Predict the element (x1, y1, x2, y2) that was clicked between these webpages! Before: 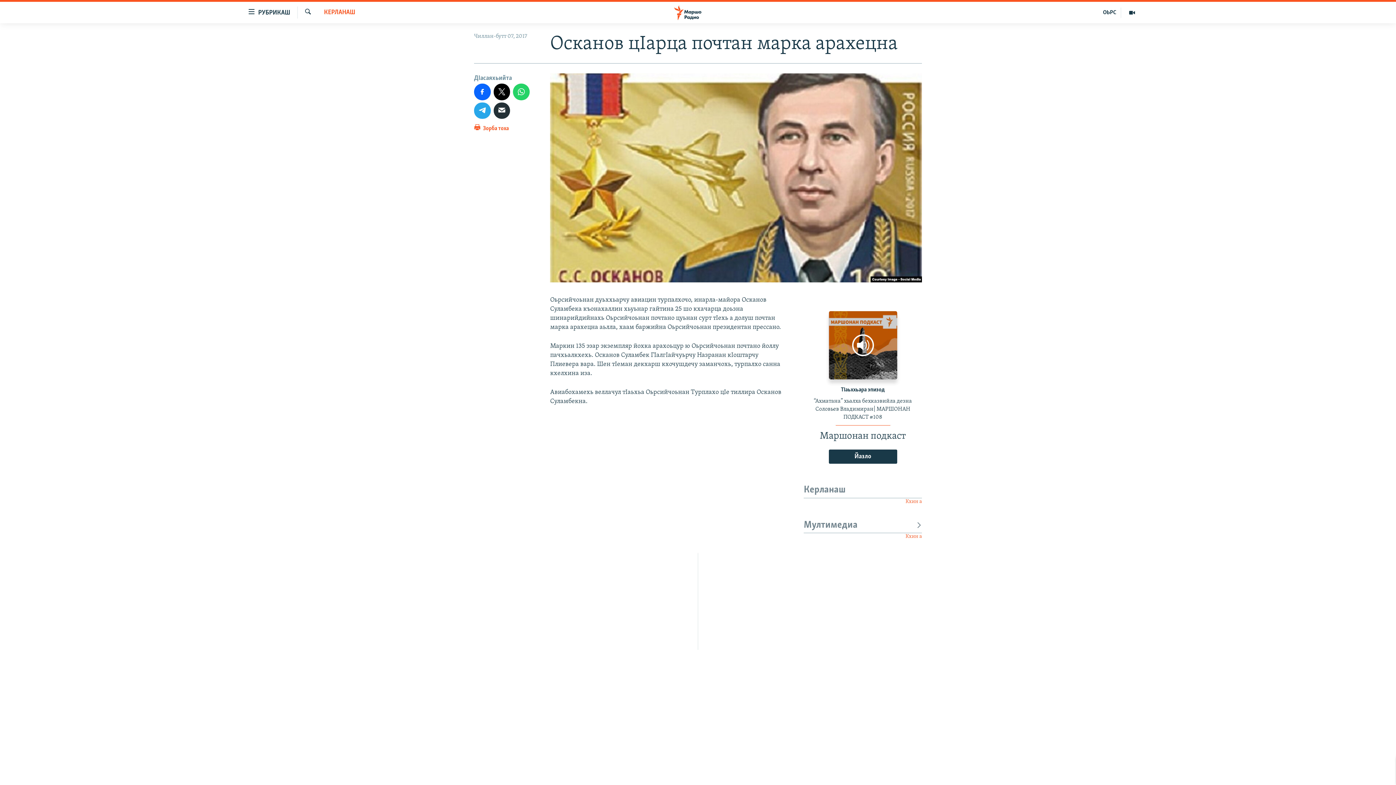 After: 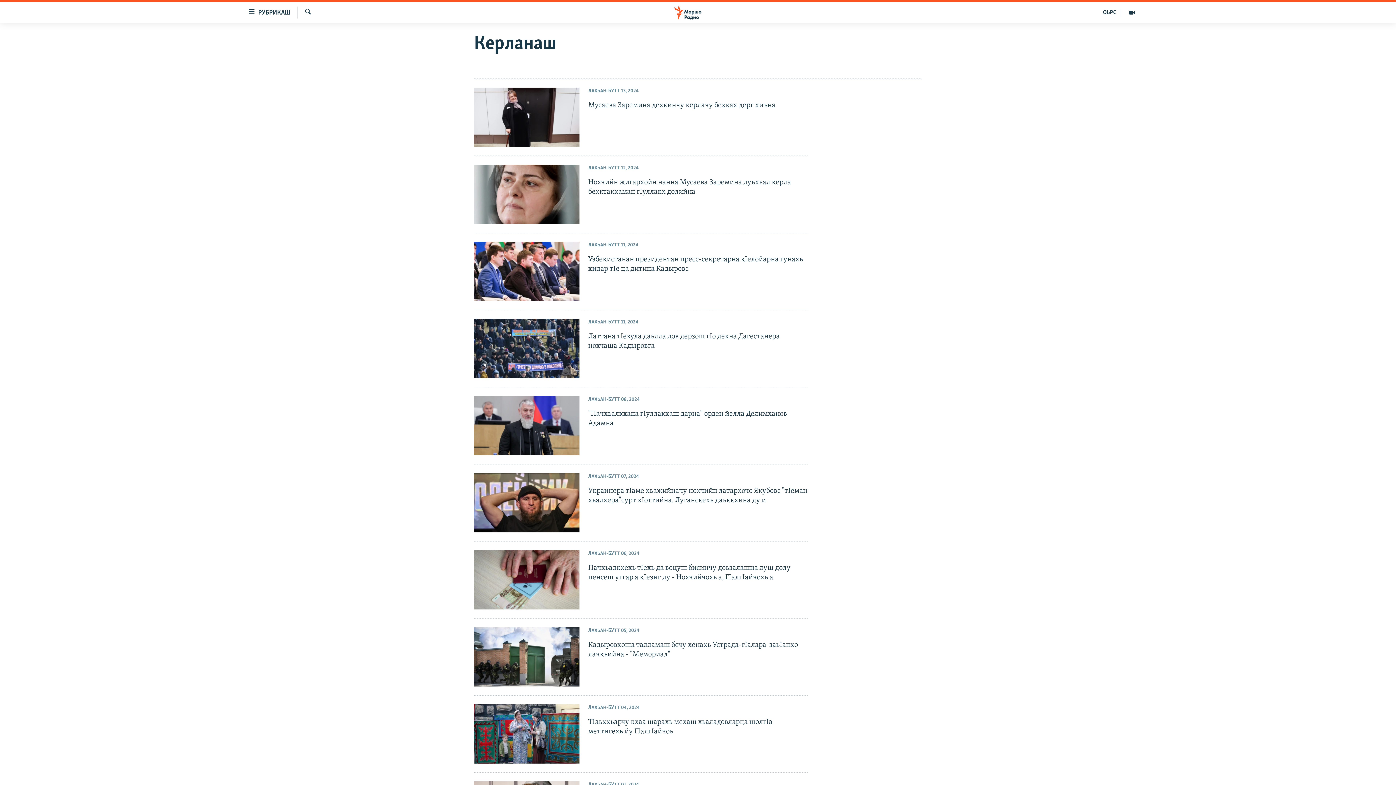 Action: bbox: (804, 498, 922, 505) label: Кхин а